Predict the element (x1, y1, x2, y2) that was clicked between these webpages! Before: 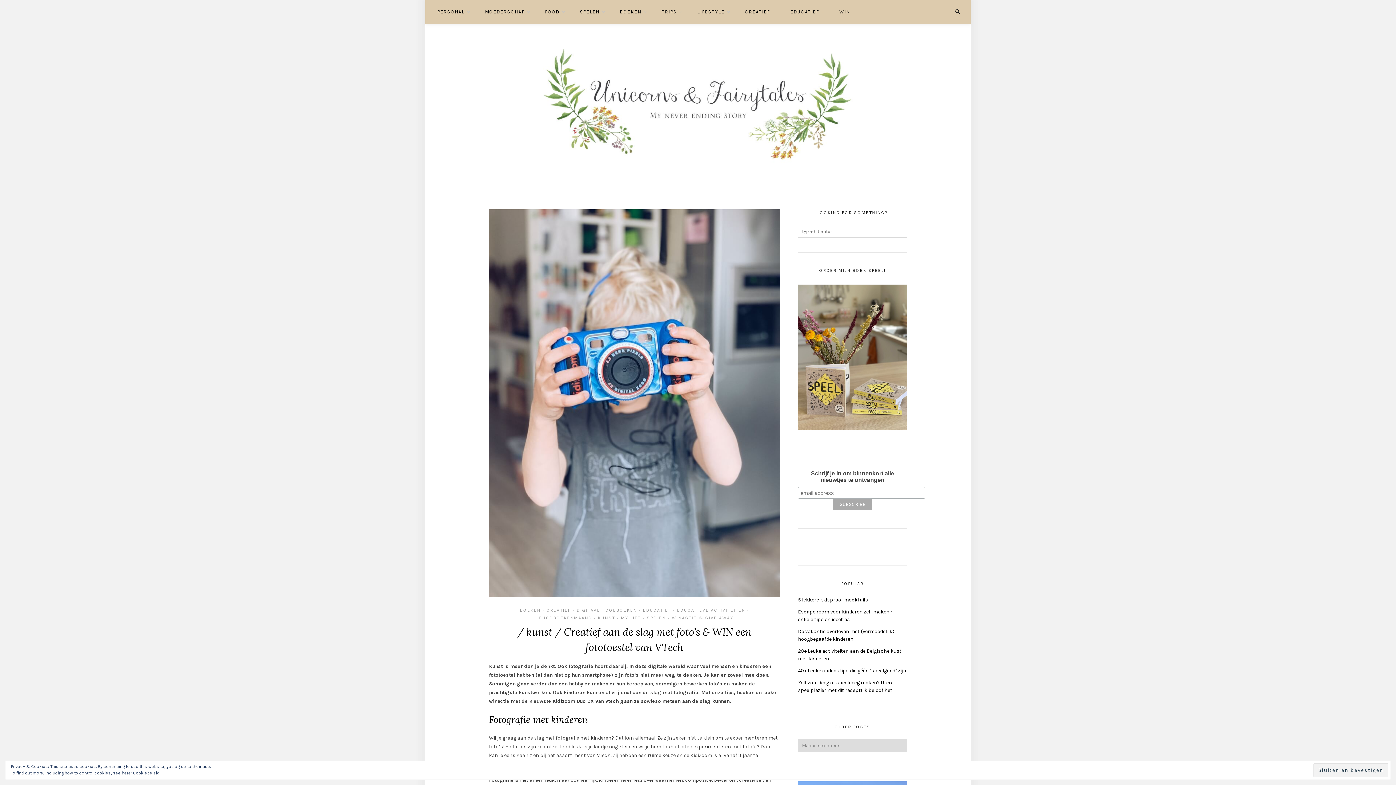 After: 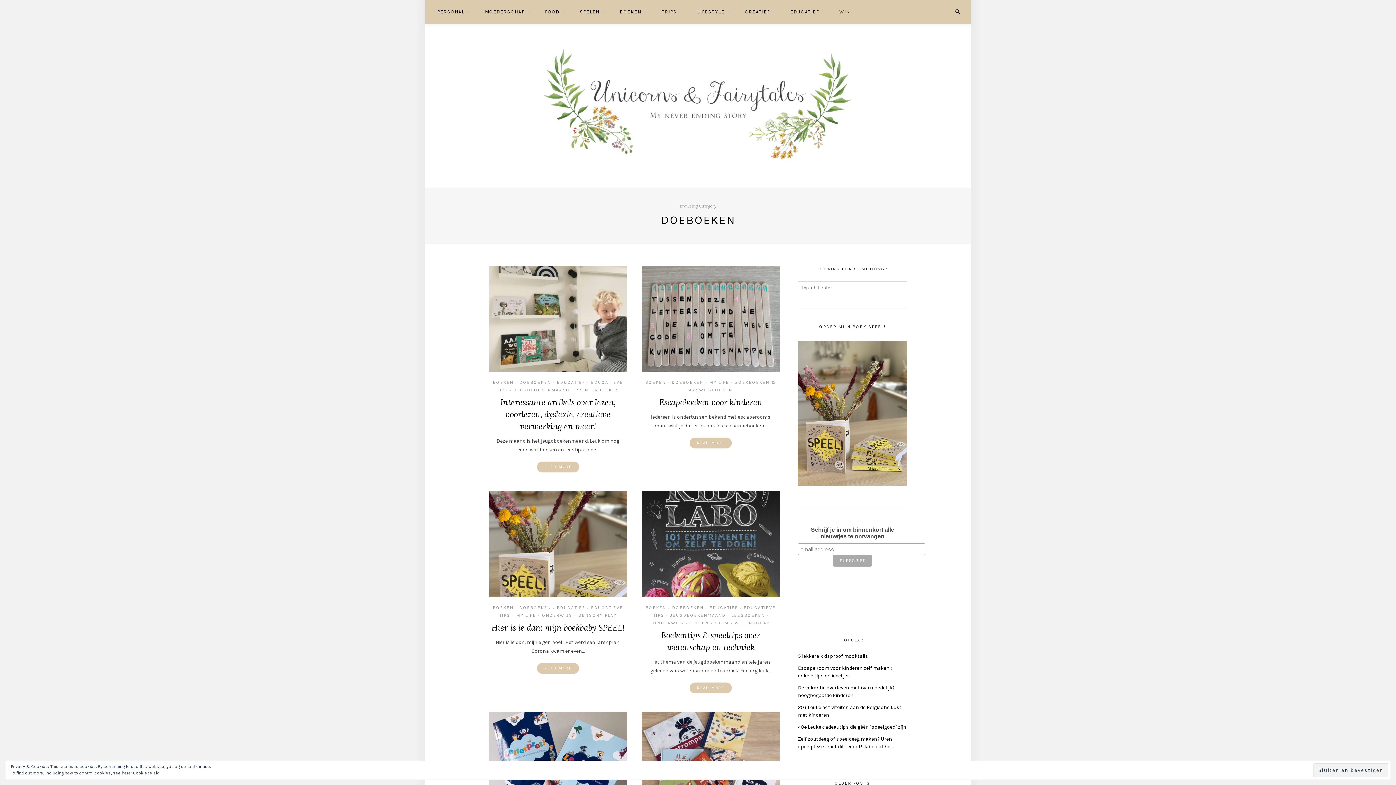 Action: label: DOEBOEKEN bbox: (605, 608, 637, 613)